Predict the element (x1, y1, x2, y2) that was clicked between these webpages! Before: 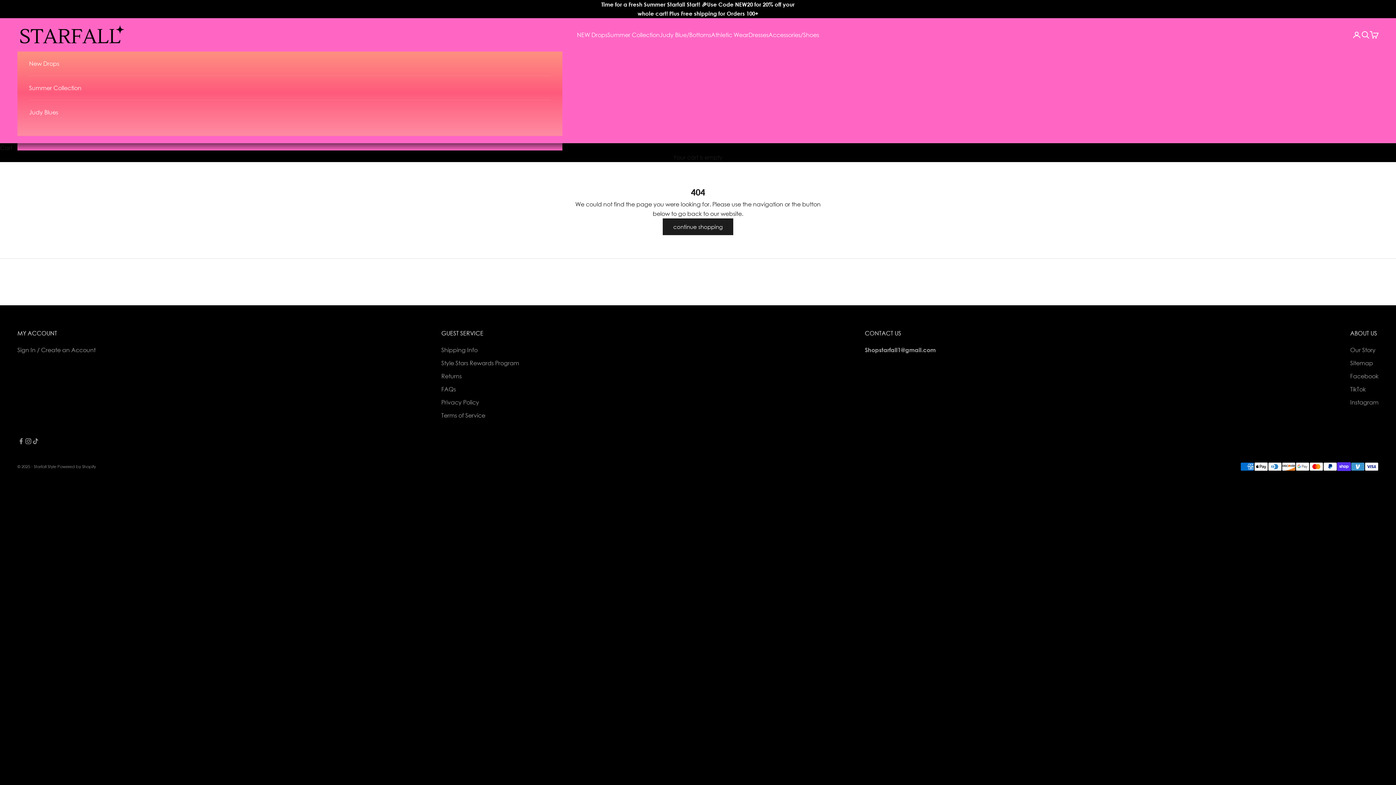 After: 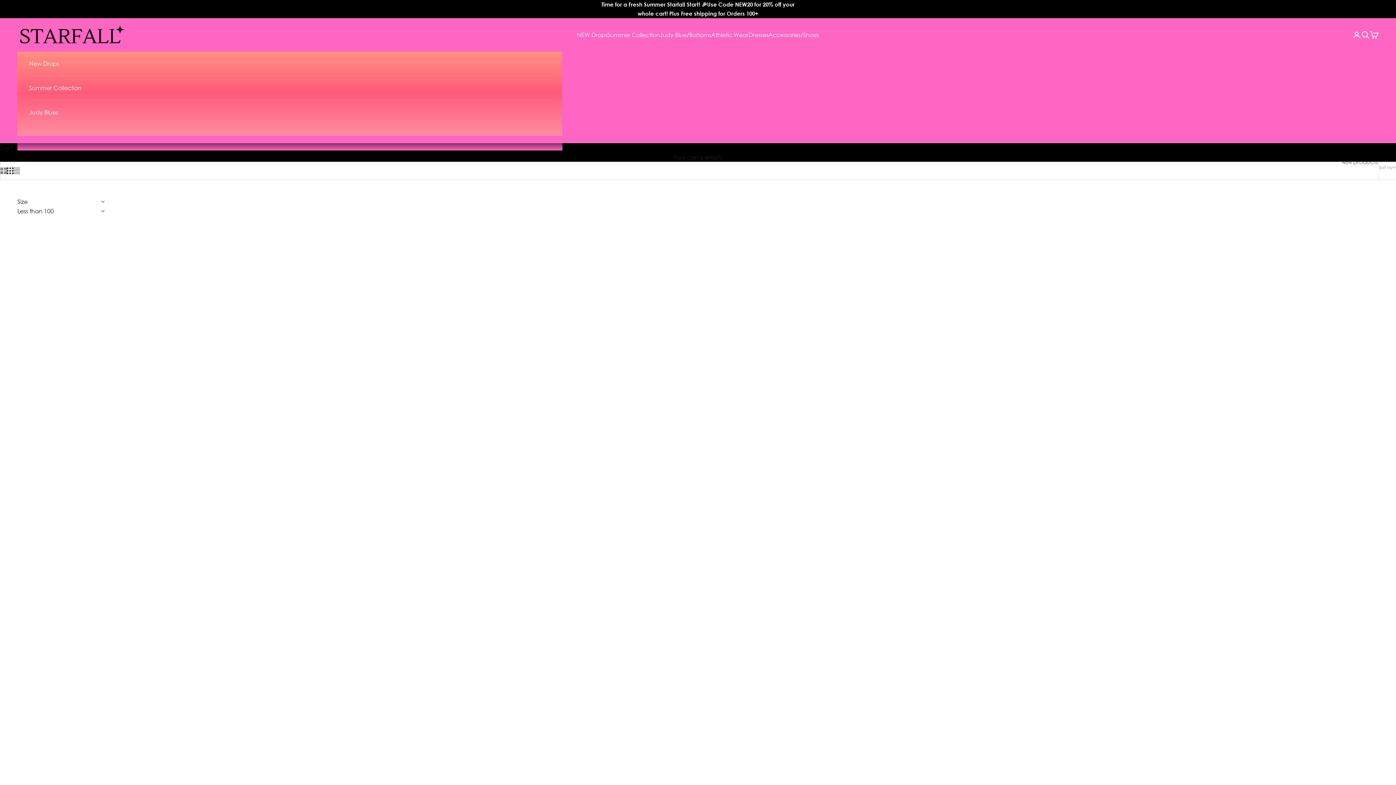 Action: bbox: (29, 76, 550, 100) label: Summer Collection